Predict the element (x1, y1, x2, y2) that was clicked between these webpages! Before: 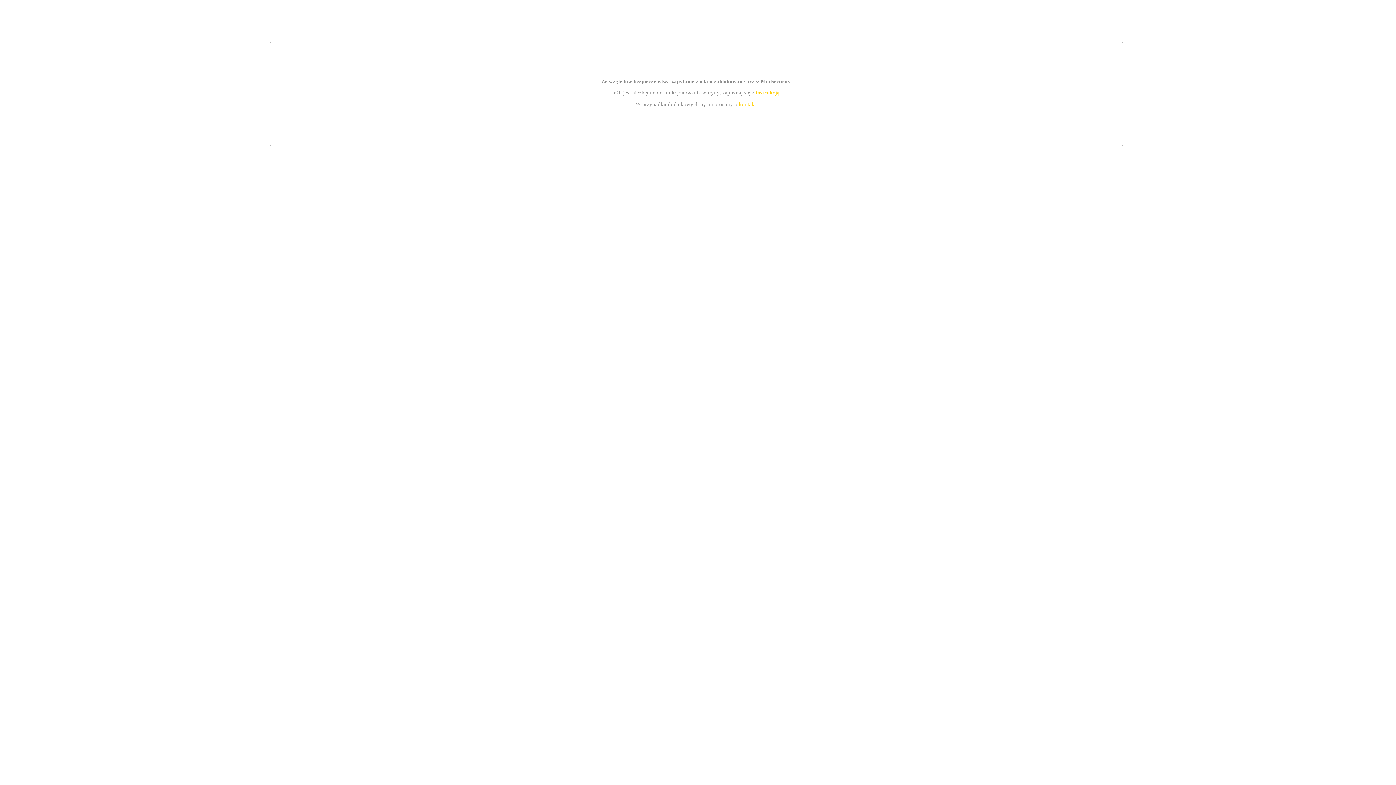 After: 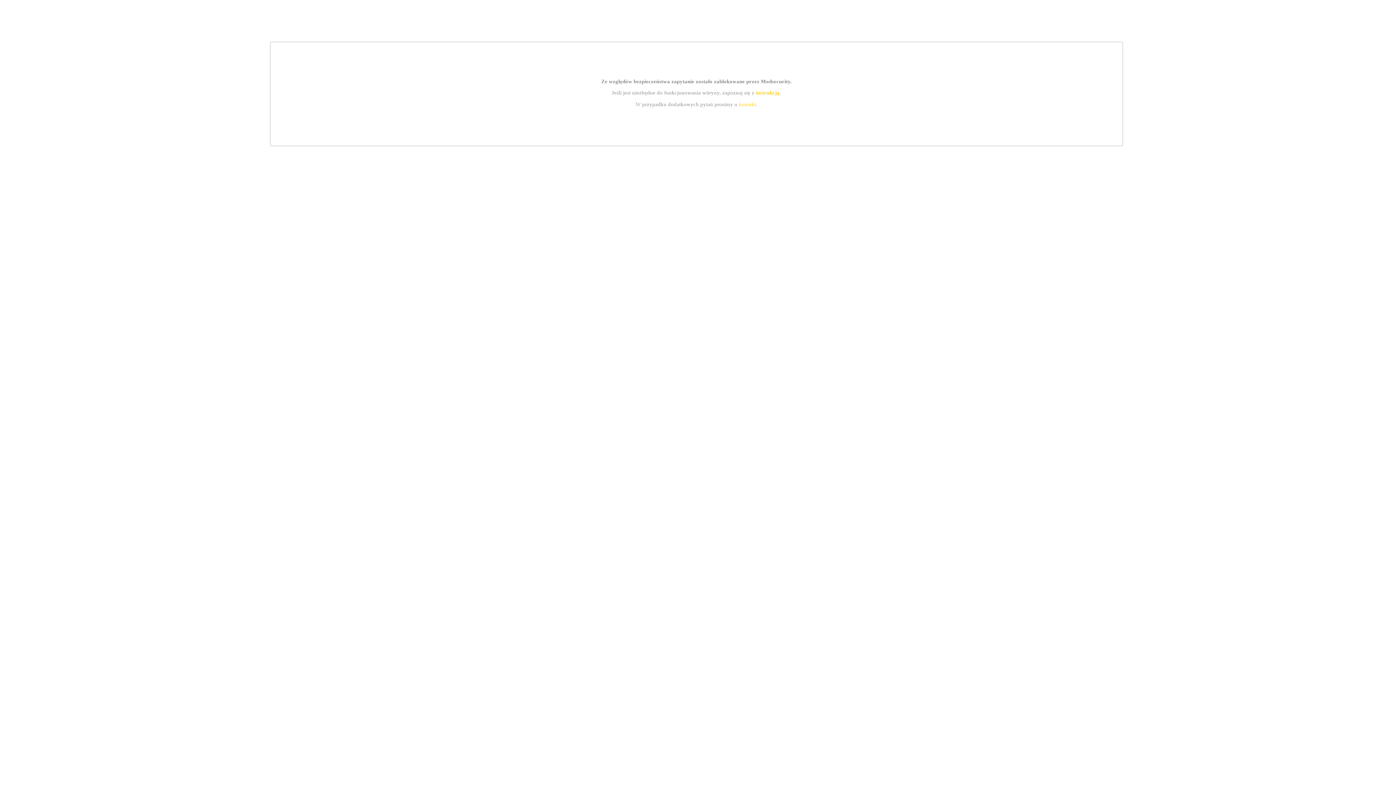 Action: label: kontakt bbox: (739, 101, 756, 107)